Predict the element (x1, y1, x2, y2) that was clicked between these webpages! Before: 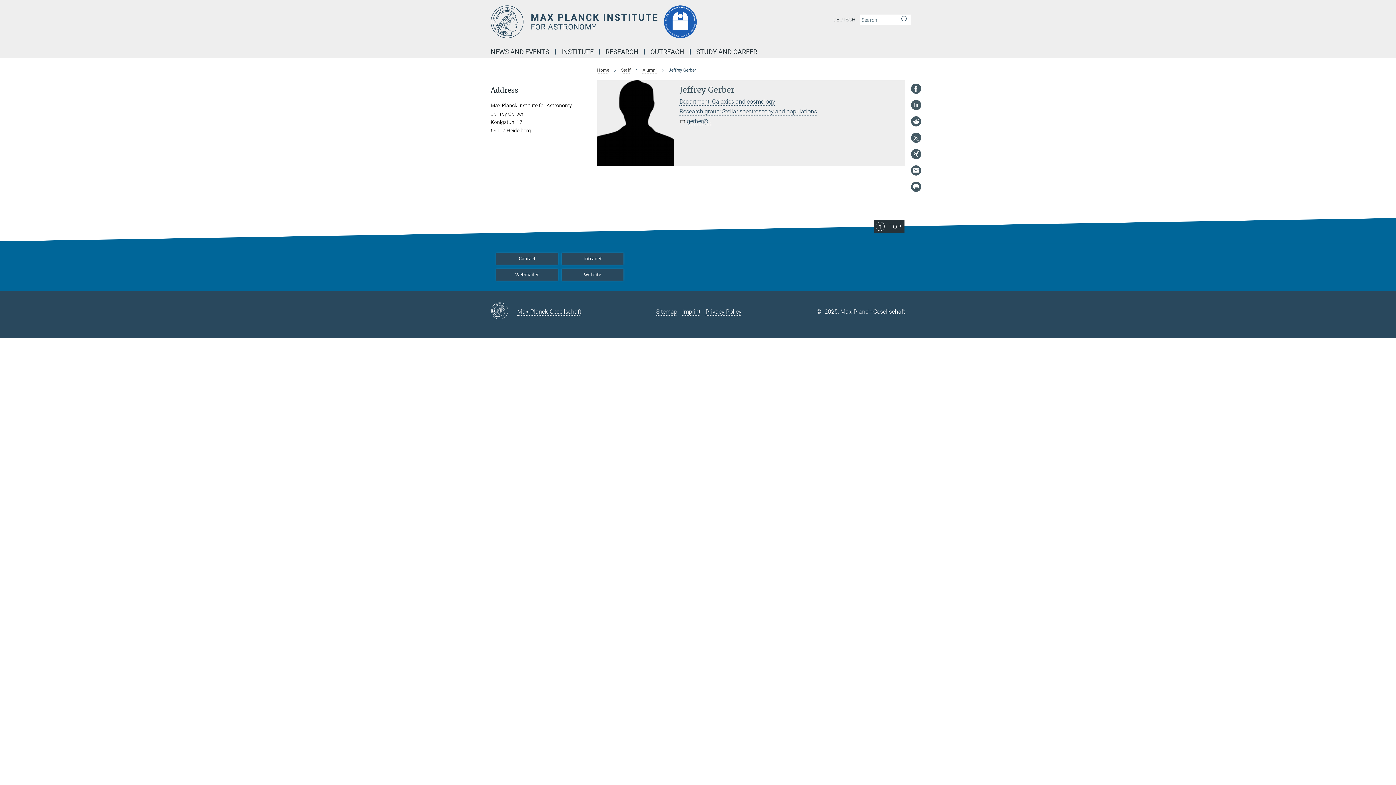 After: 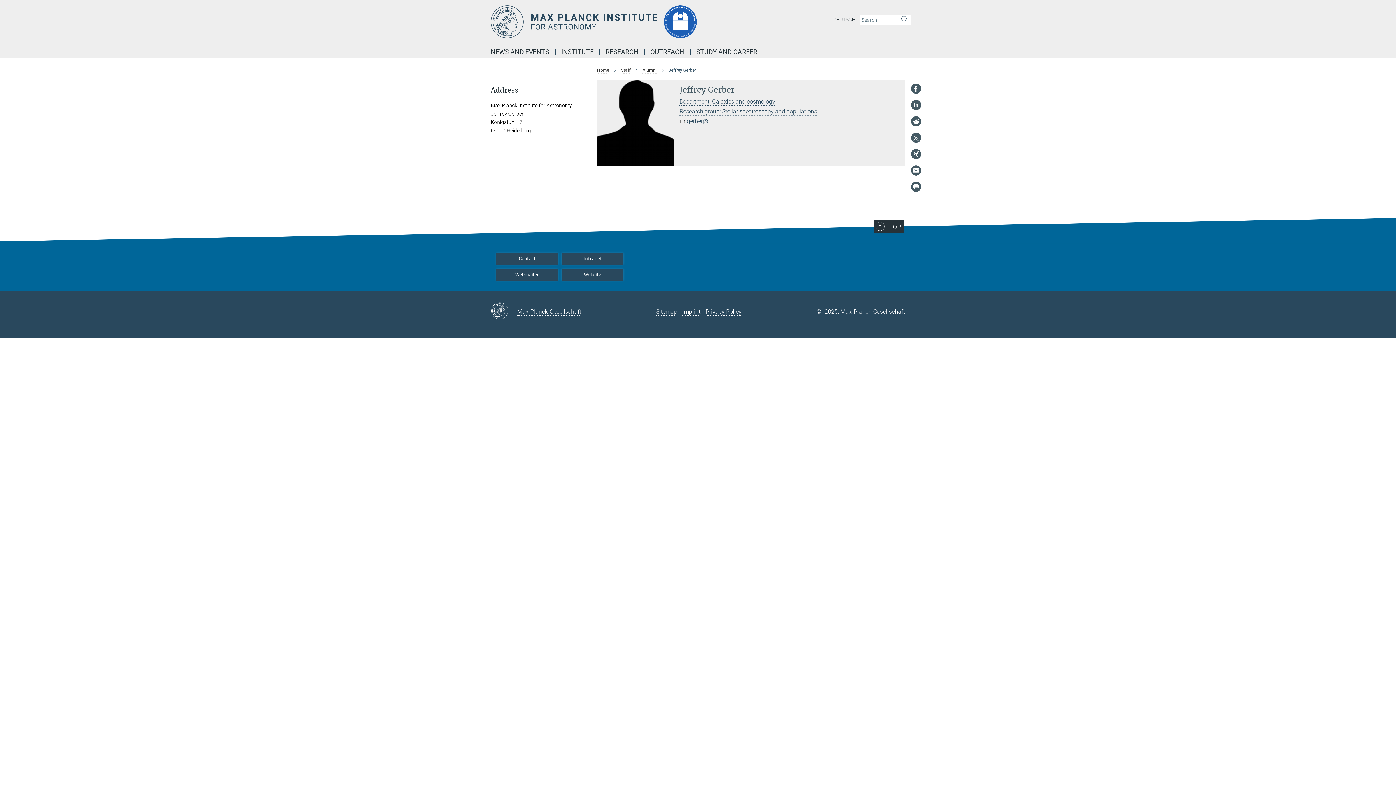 Action: bbox: (910, 116, 921, 126)